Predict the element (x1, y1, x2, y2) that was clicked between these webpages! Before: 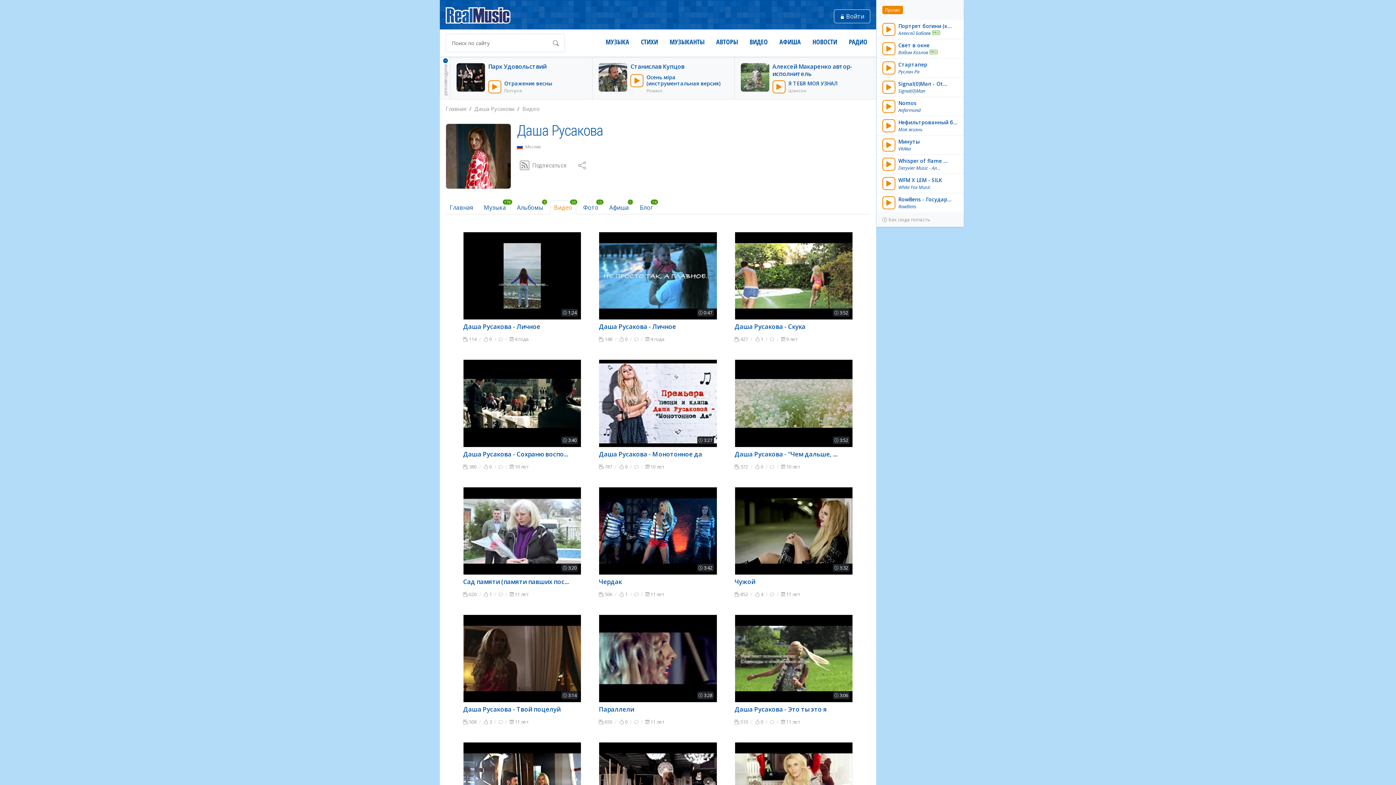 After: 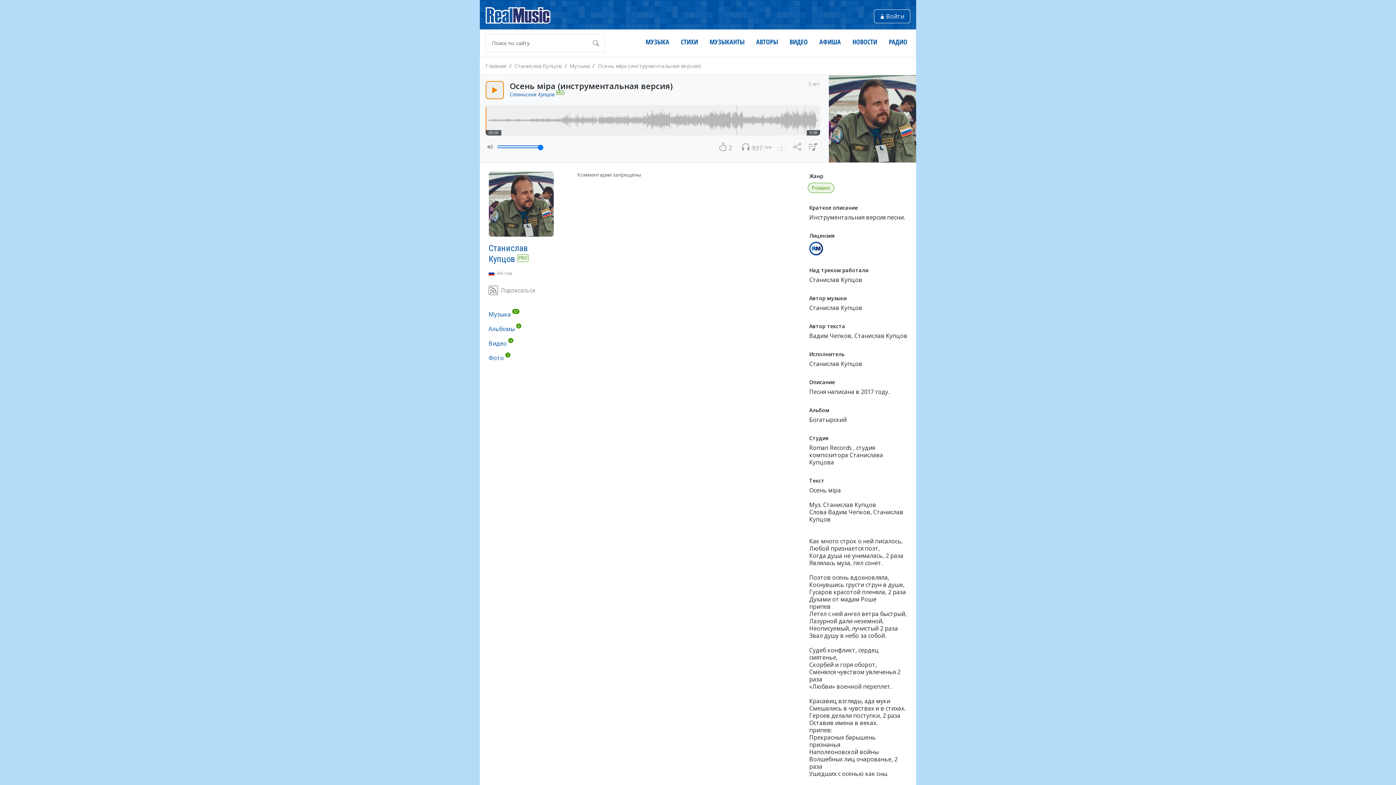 Action: bbox: (646, 73, 720, 86) label: Осень мiра (инструментальная версия)